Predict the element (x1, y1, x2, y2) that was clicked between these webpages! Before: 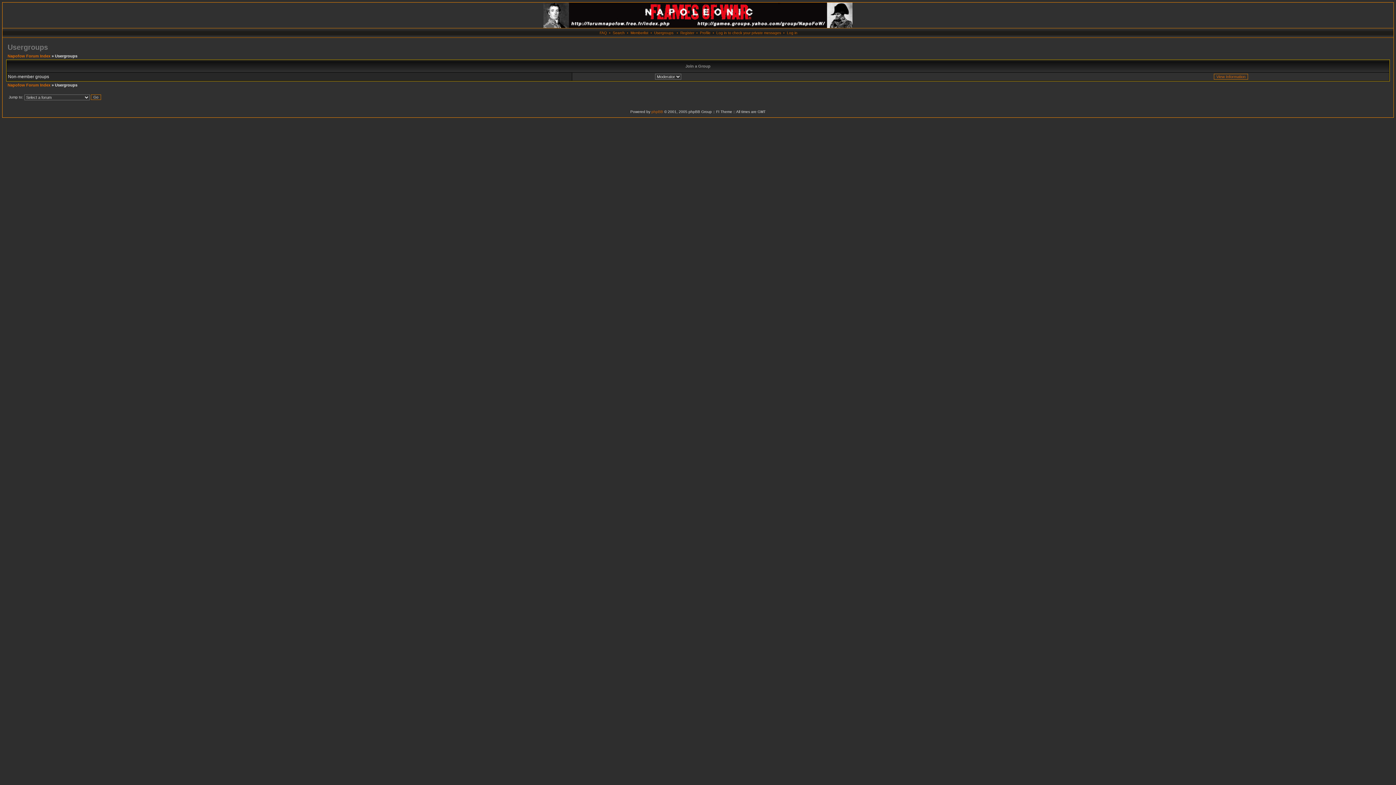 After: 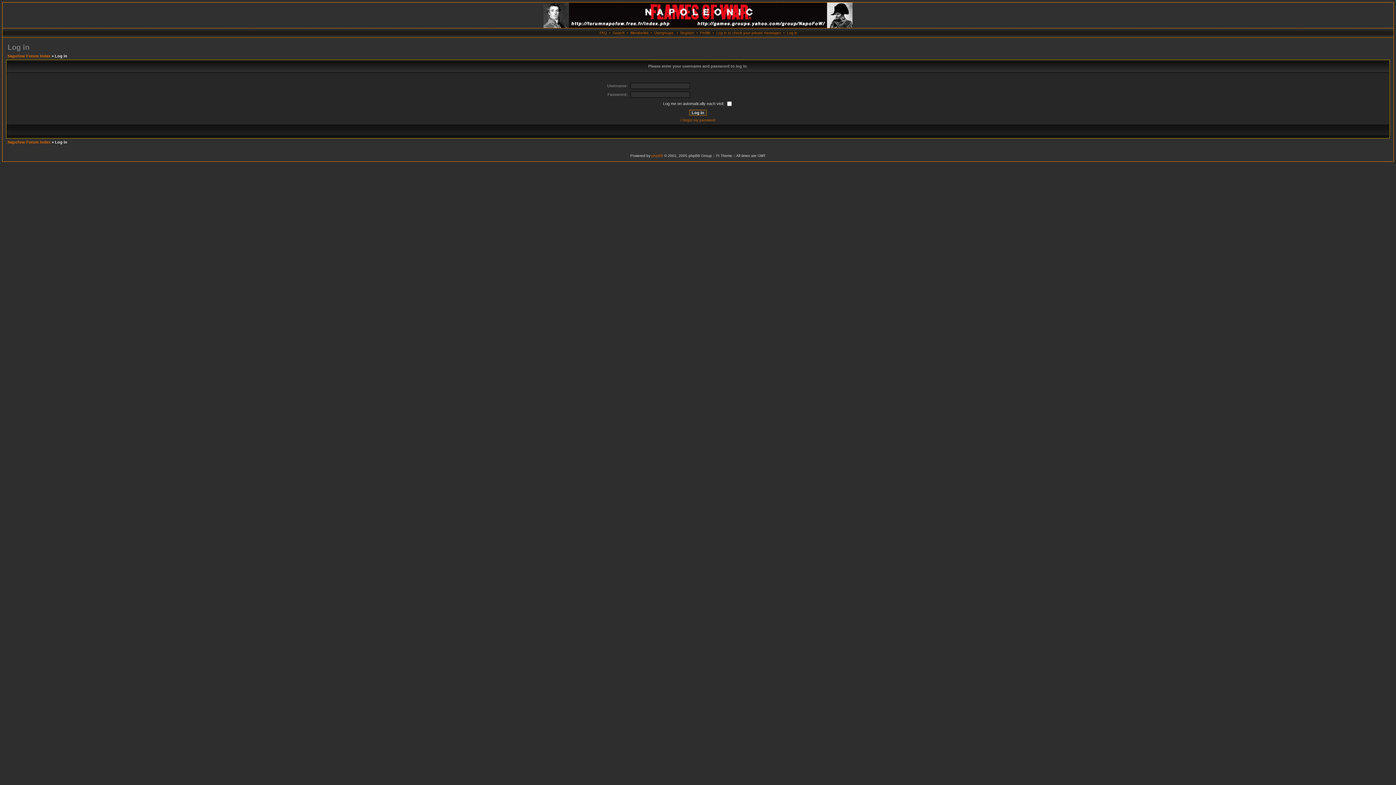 Action: label: Log in to check your private messages bbox: (716, 30, 781, 34)